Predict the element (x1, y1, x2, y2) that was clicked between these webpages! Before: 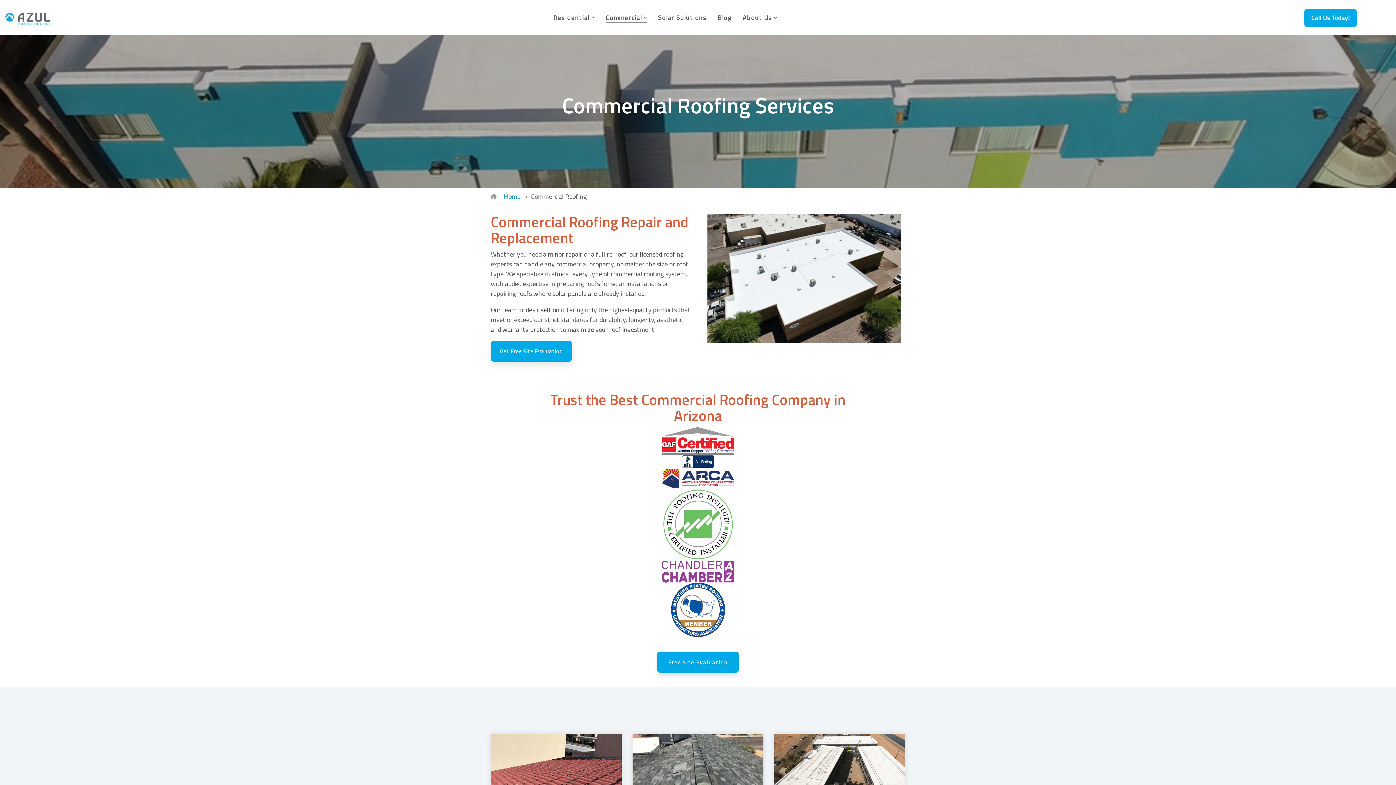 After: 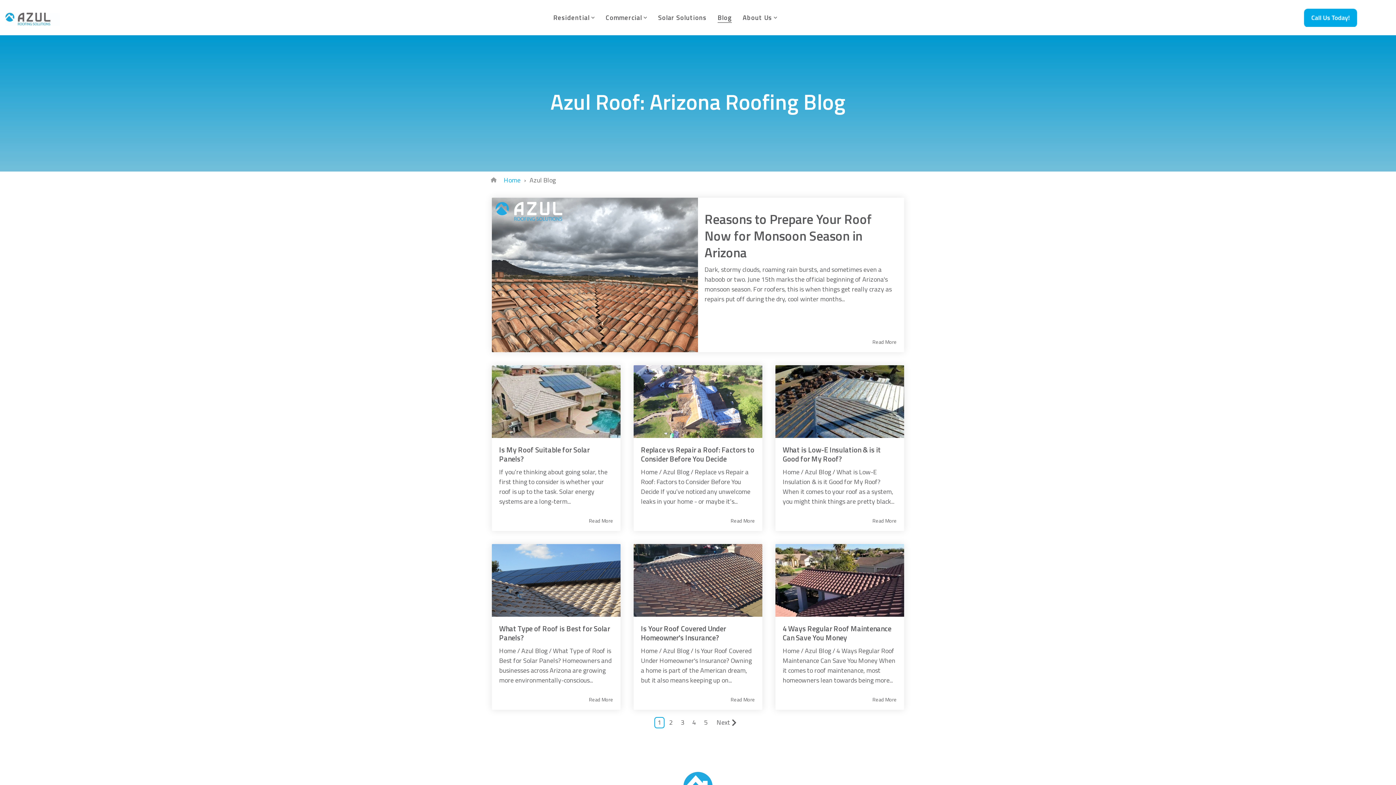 Action: bbox: (717, 10, 732, 24) label: Blog